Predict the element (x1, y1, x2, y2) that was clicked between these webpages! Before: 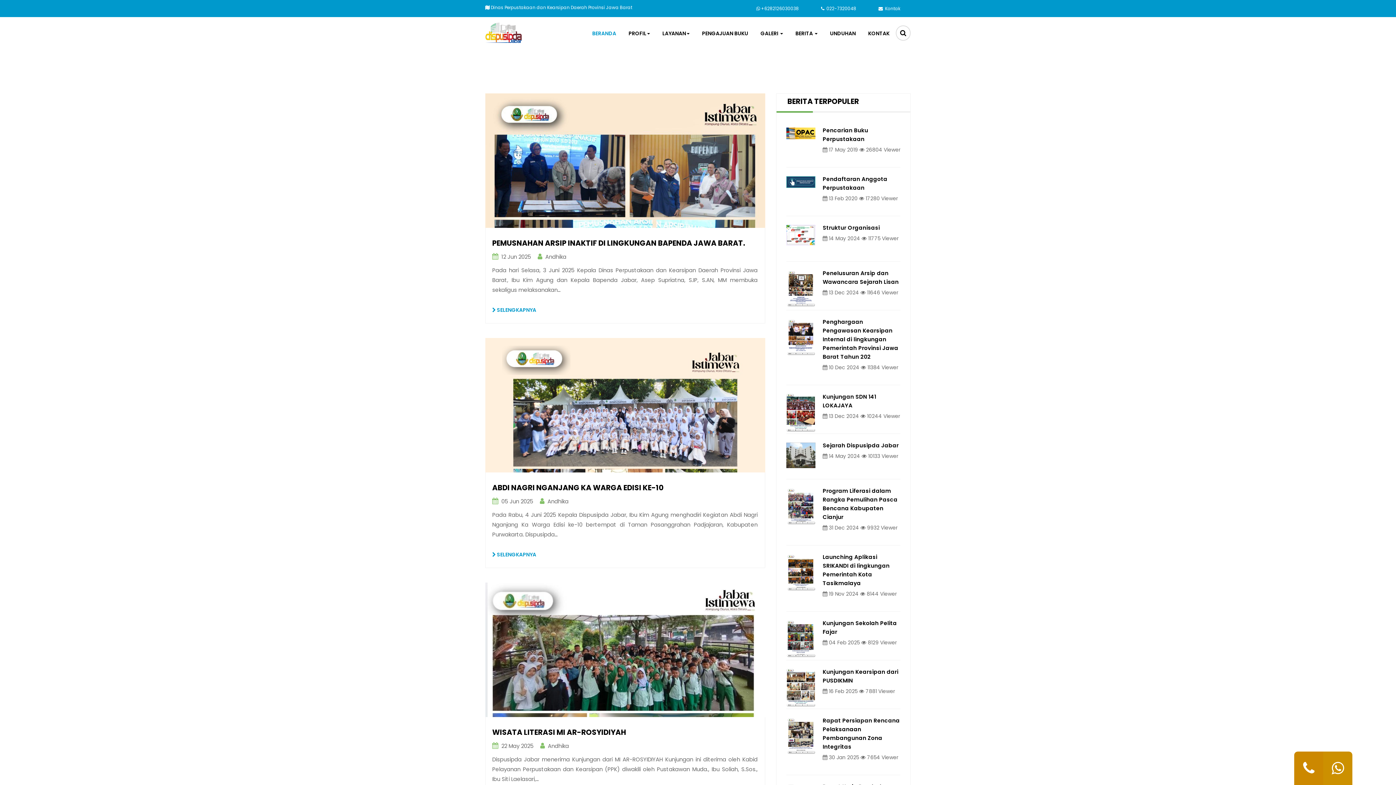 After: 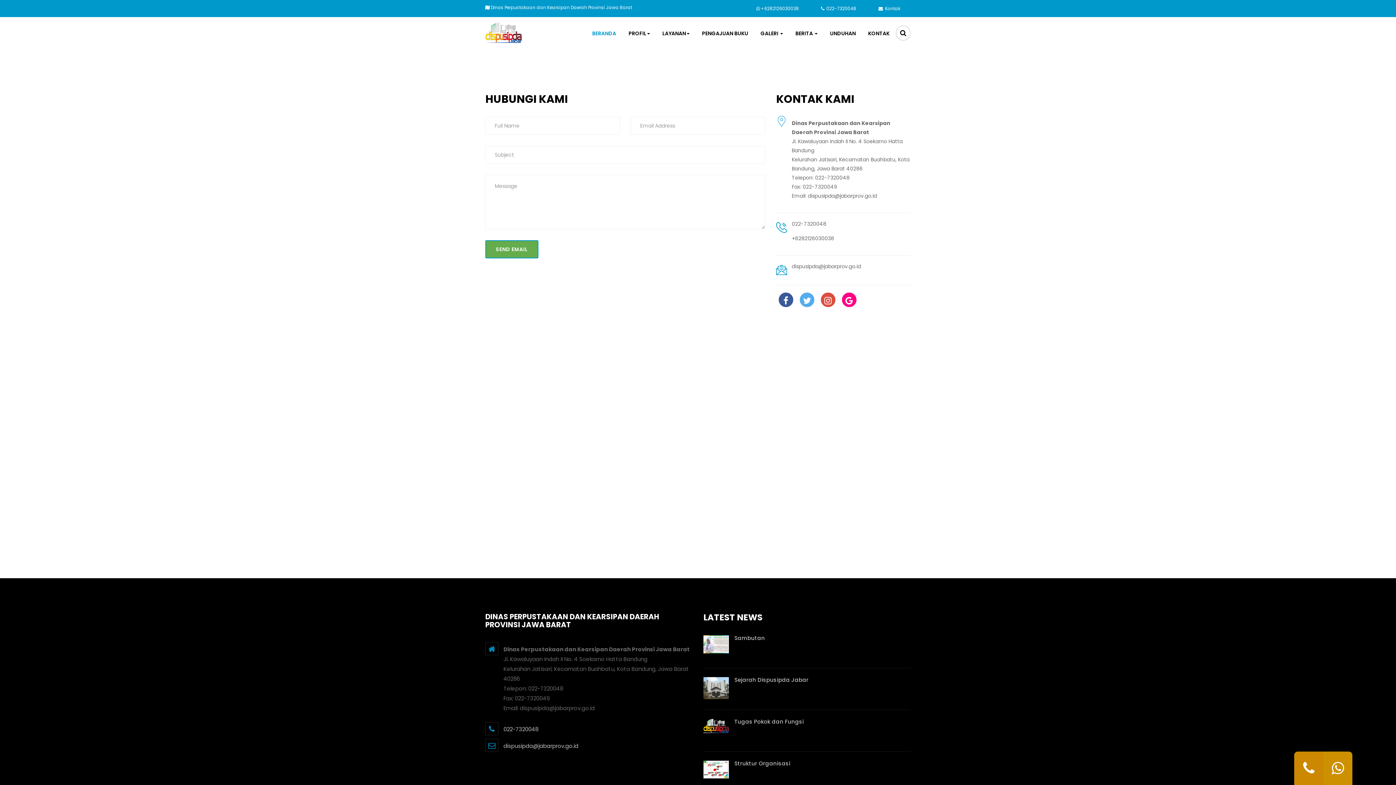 Action: bbox: (868, 0, 910, 17) label:  Kontak